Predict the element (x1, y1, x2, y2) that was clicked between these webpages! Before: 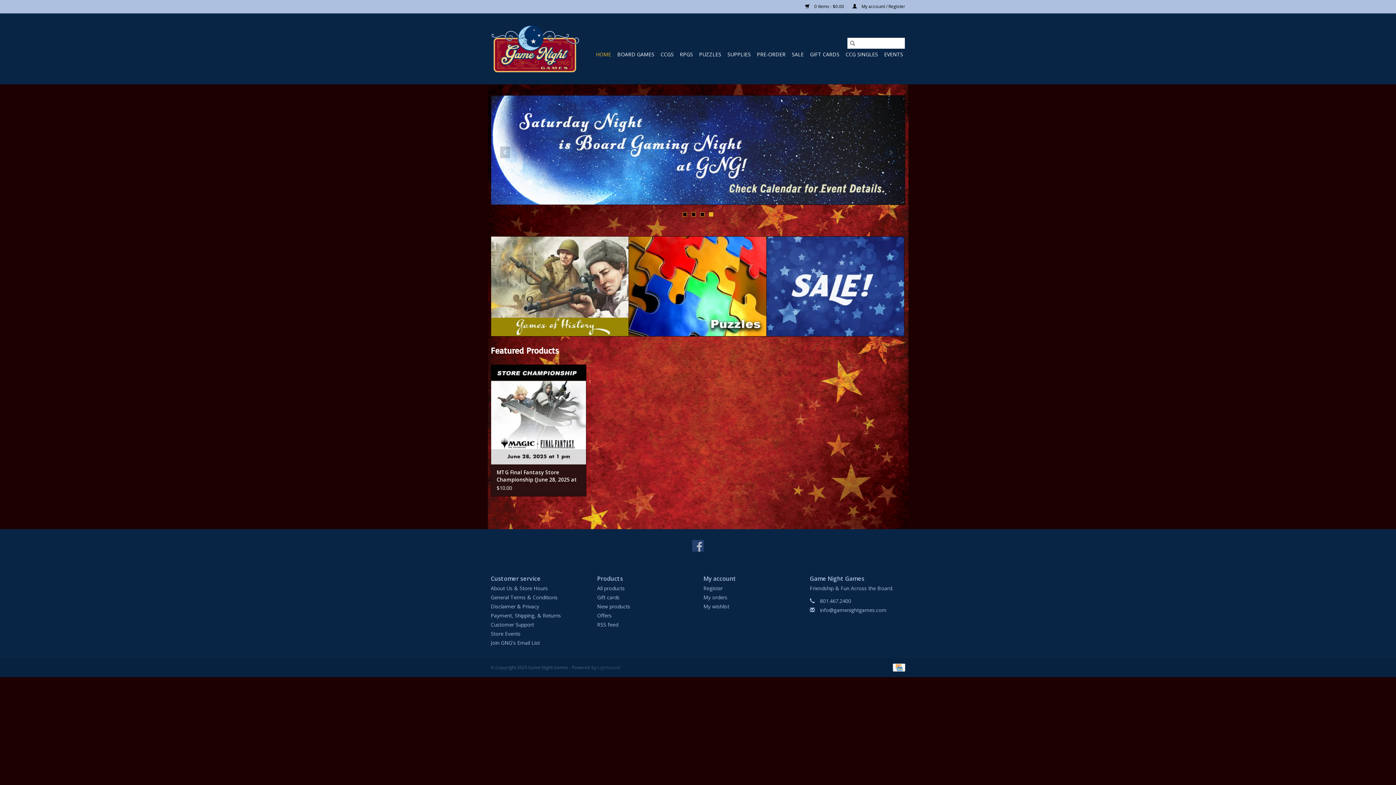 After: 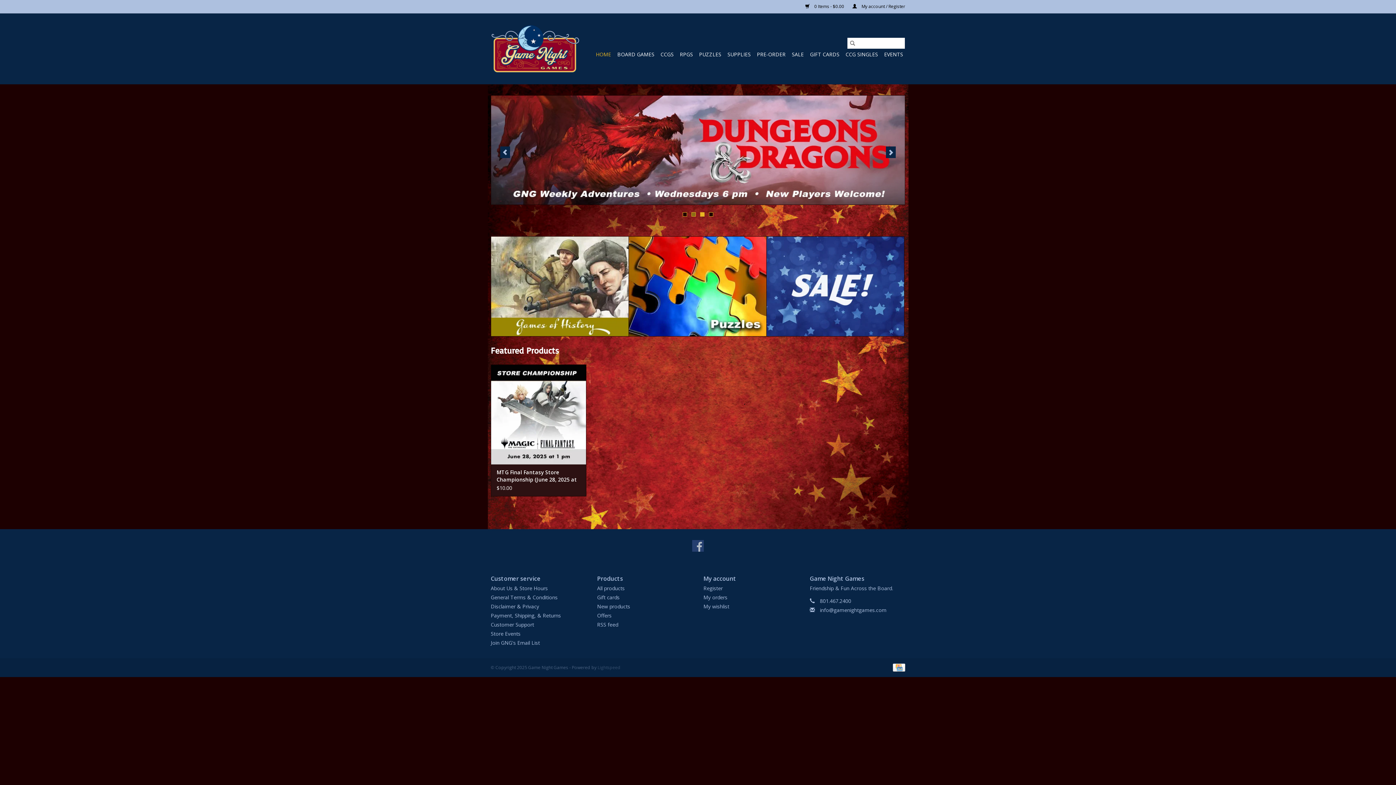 Action: bbox: (691, 212, 696, 216) label: 2